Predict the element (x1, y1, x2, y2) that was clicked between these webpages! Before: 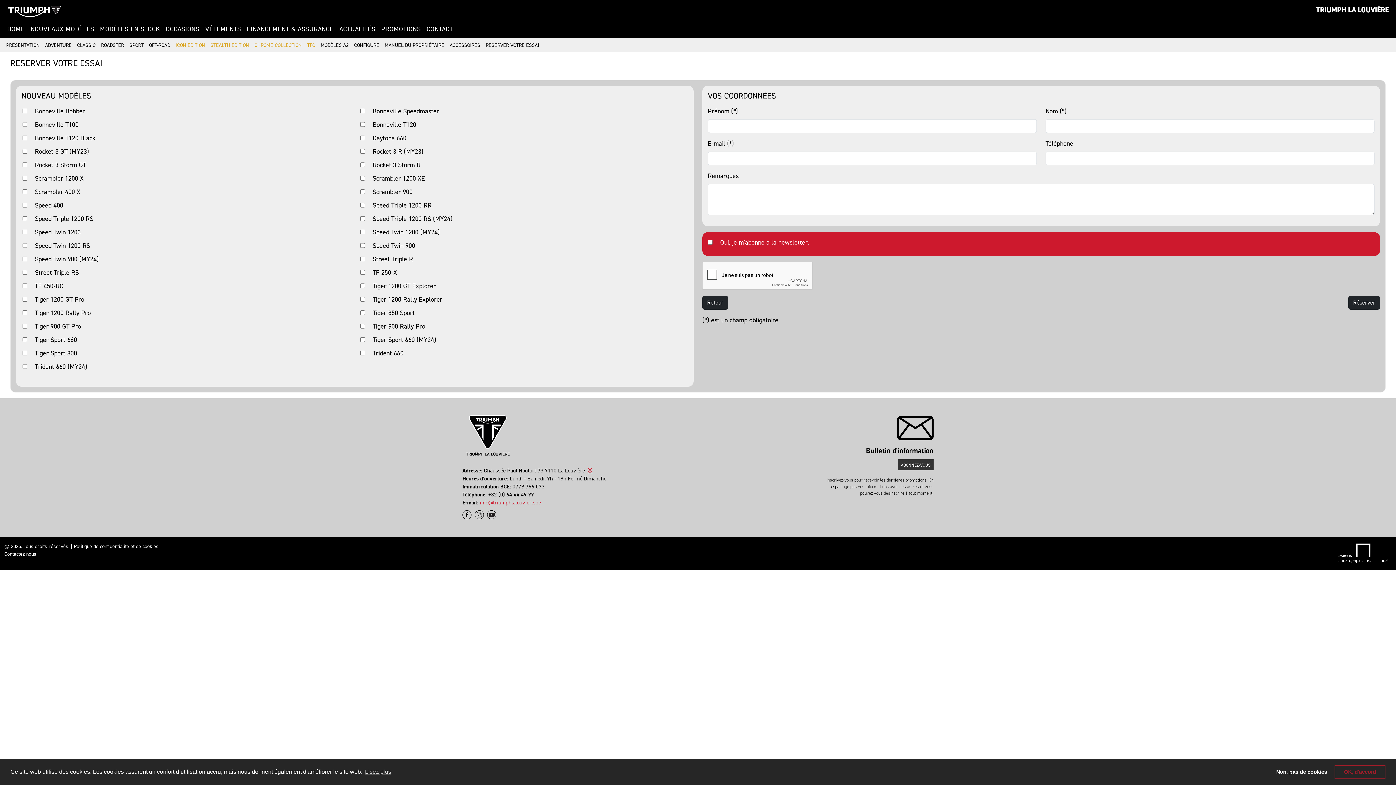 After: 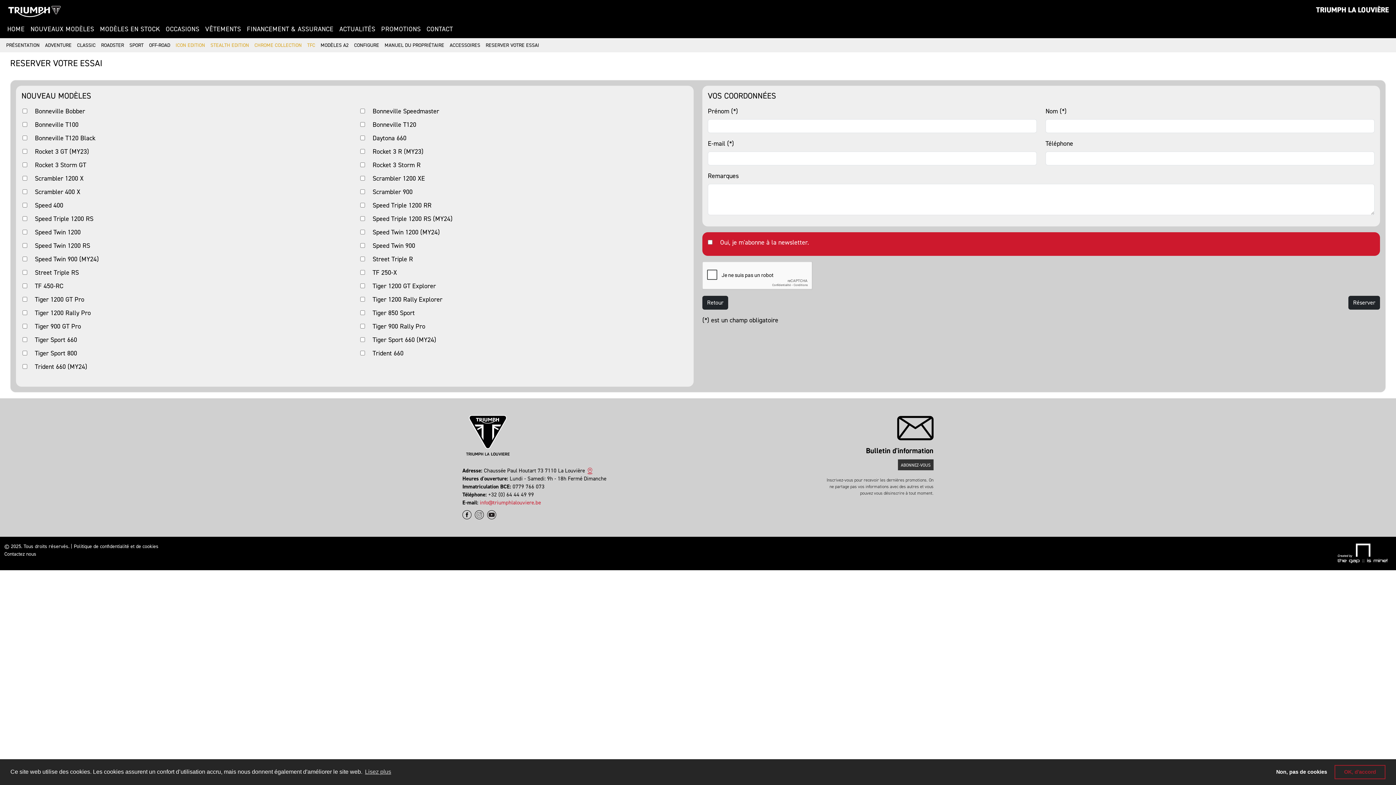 Action: bbox: (1336, 549, 1389, 556)